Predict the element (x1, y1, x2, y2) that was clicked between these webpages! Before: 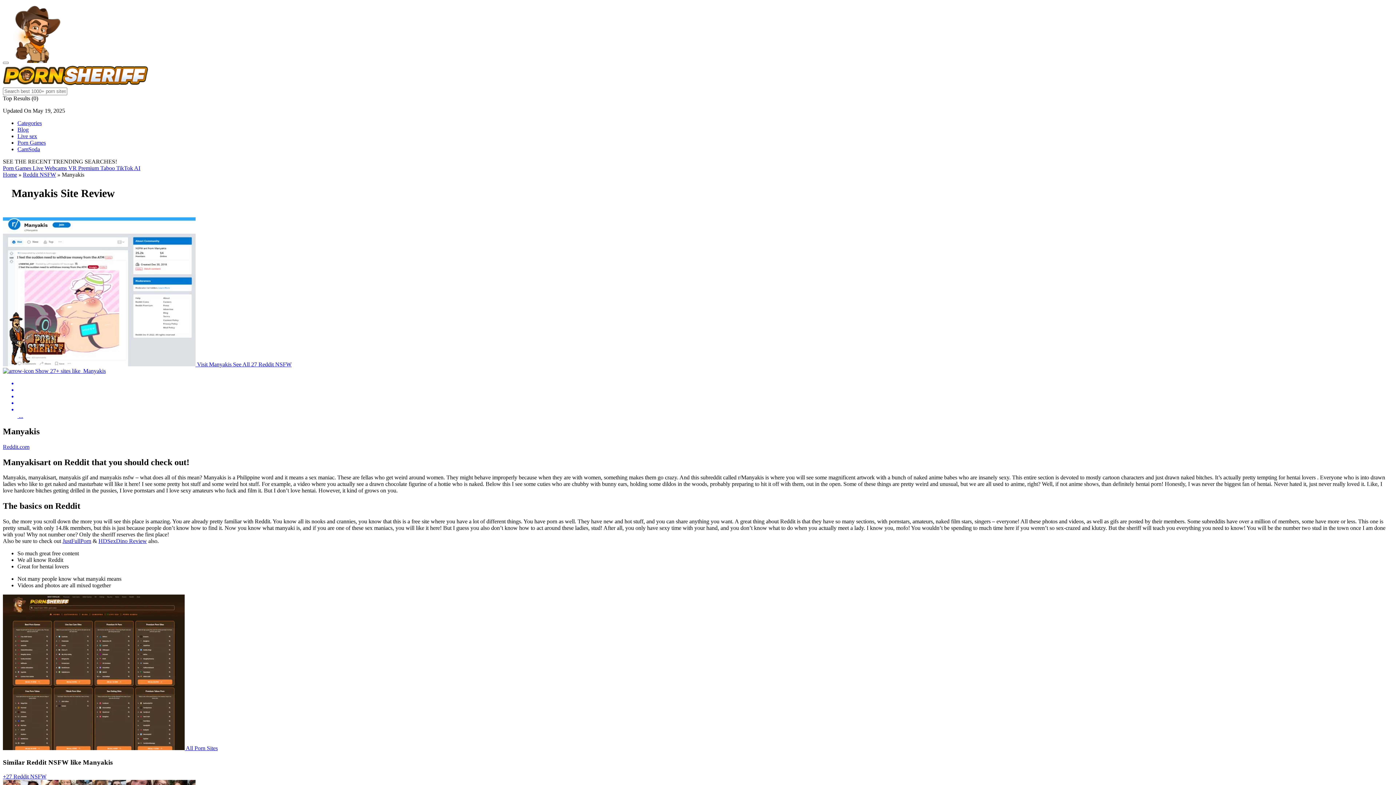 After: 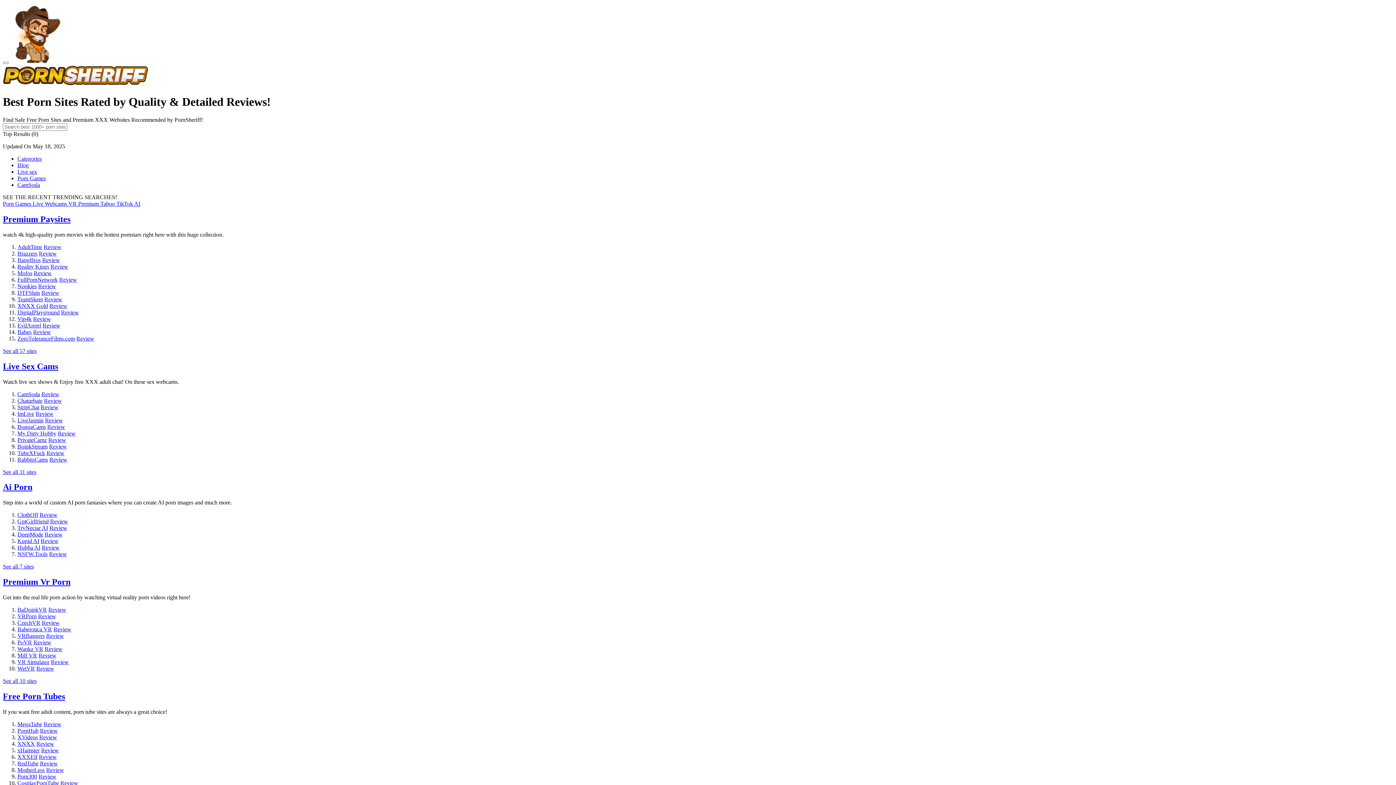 Action: label: Home bbox: (2, 171, 17, 177)